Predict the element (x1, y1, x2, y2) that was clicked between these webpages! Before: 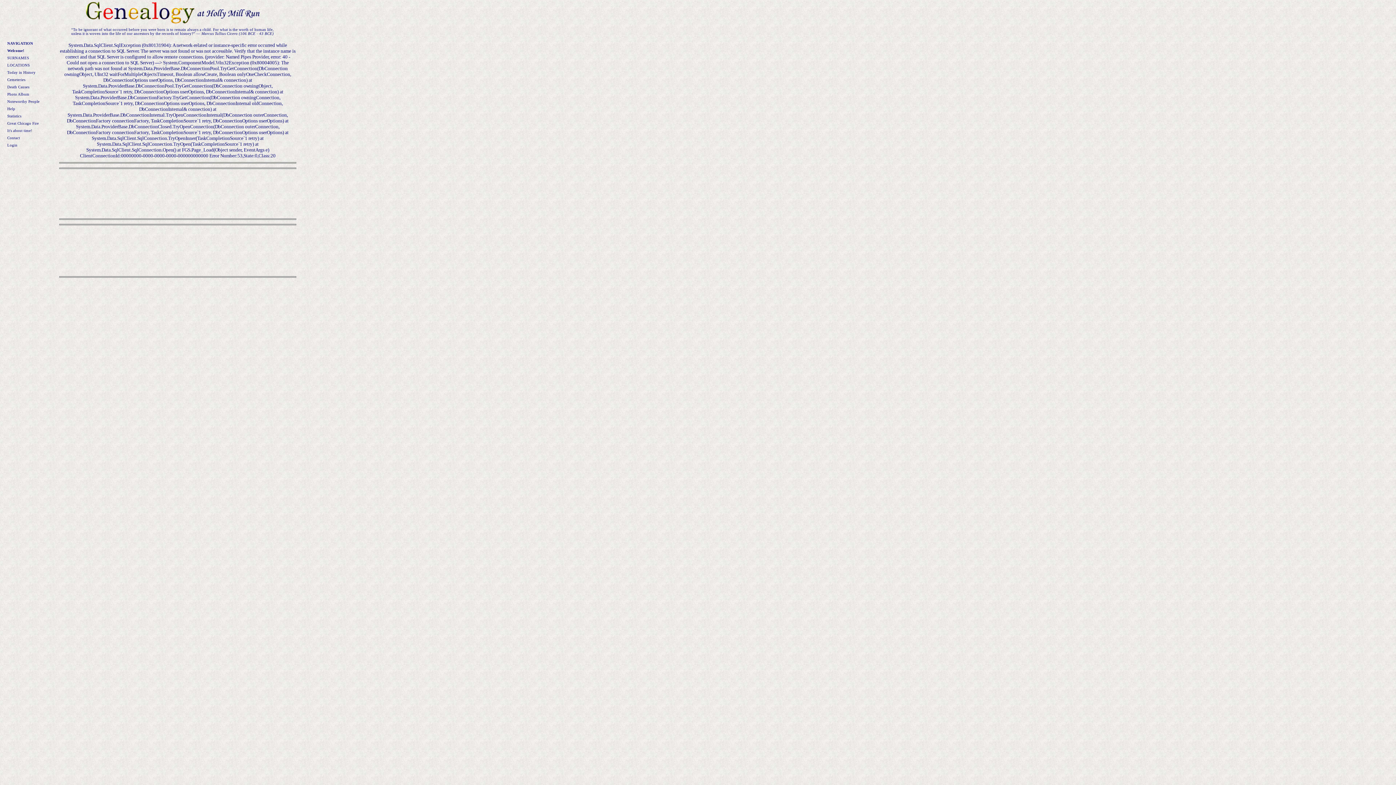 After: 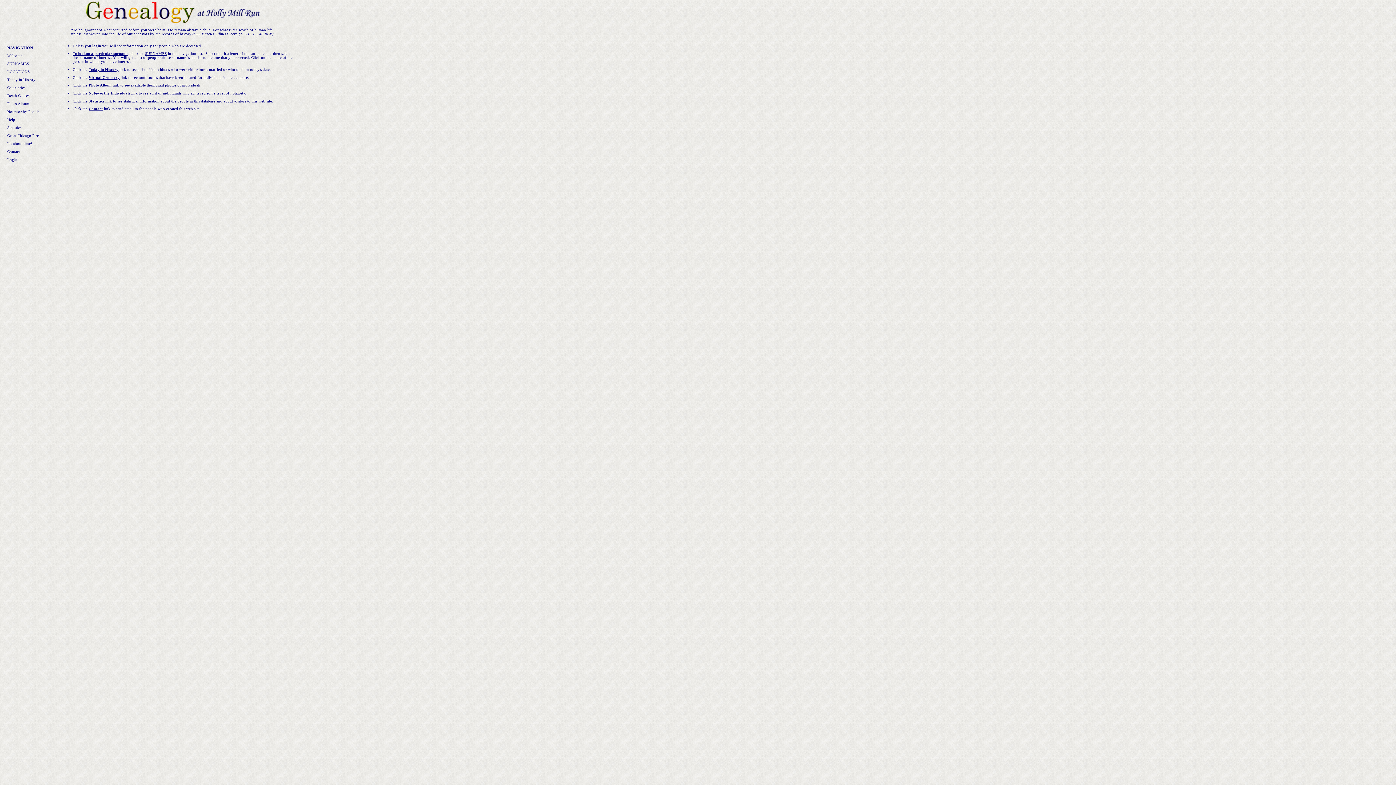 Action: label: Help bbox: (7, 106, 15, 110)